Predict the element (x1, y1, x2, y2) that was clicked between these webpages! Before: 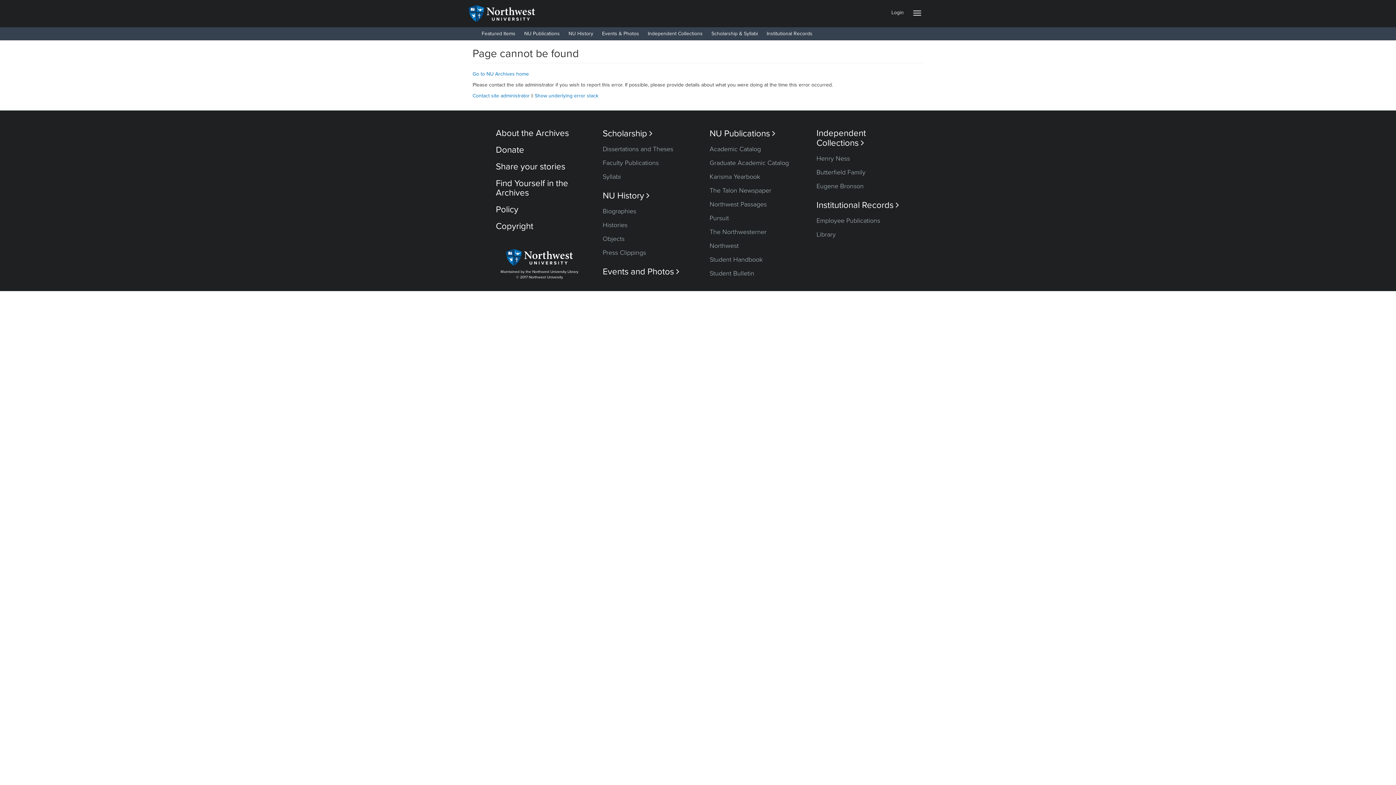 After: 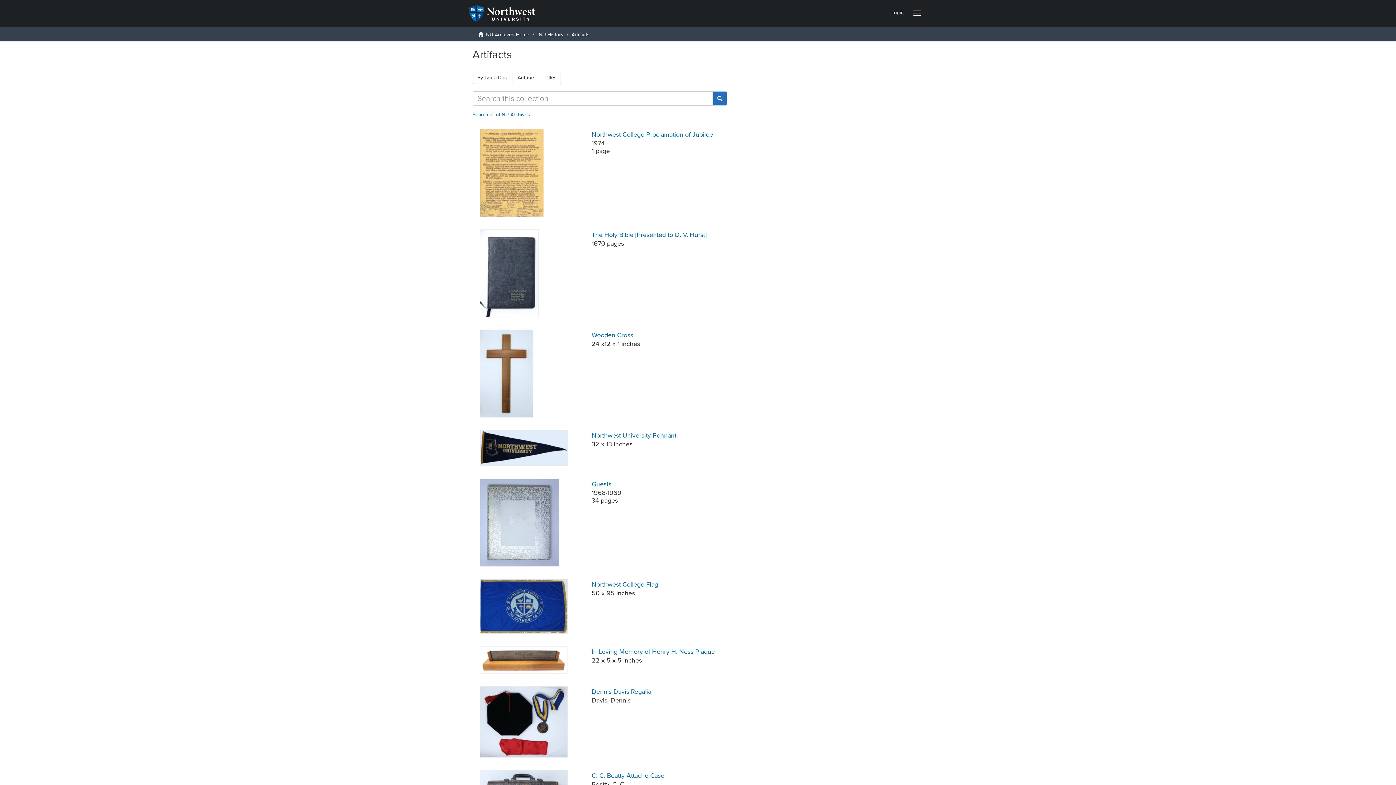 Action: bbox: (602, 234, 624, 242) label: Objects